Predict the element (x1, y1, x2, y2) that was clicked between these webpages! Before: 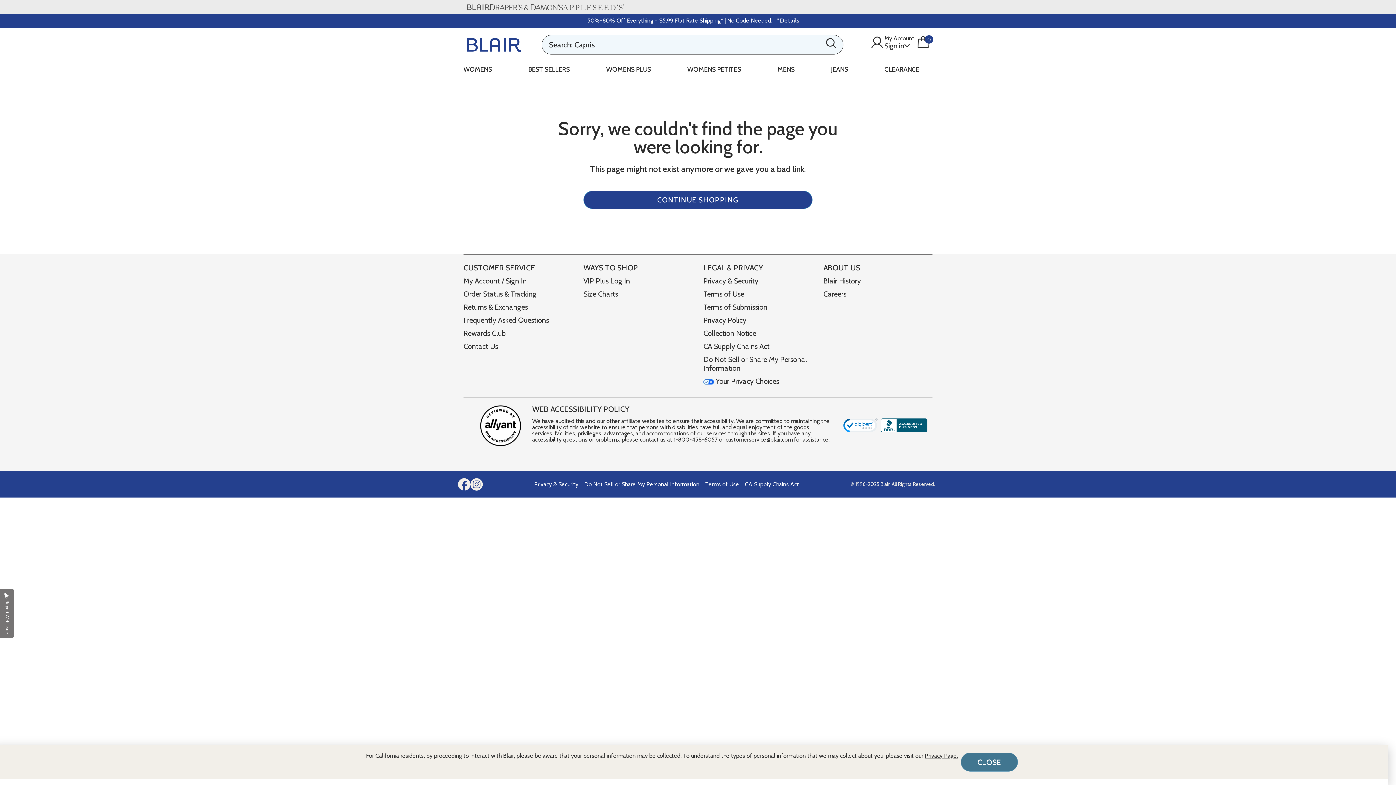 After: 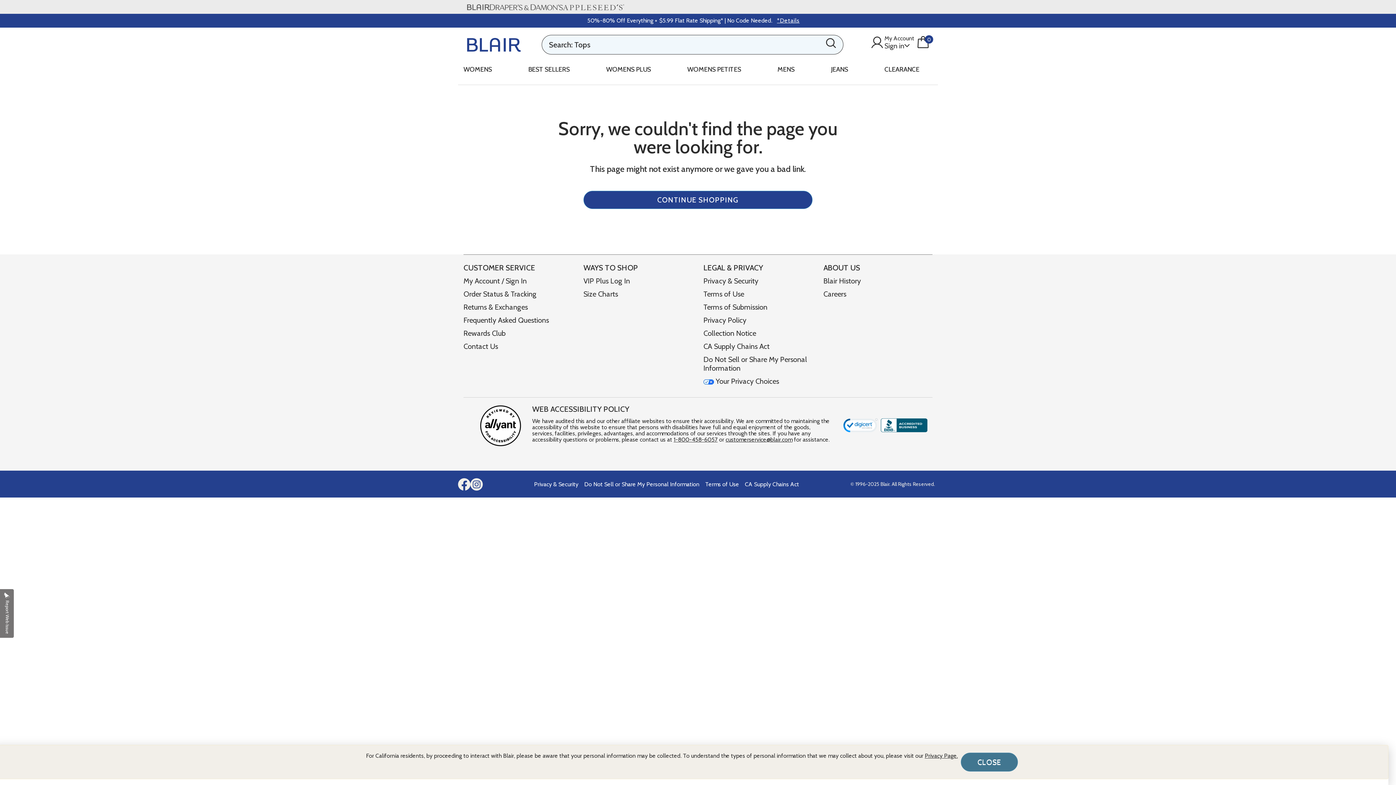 Action: bbox: (467, 3, 489, 10)